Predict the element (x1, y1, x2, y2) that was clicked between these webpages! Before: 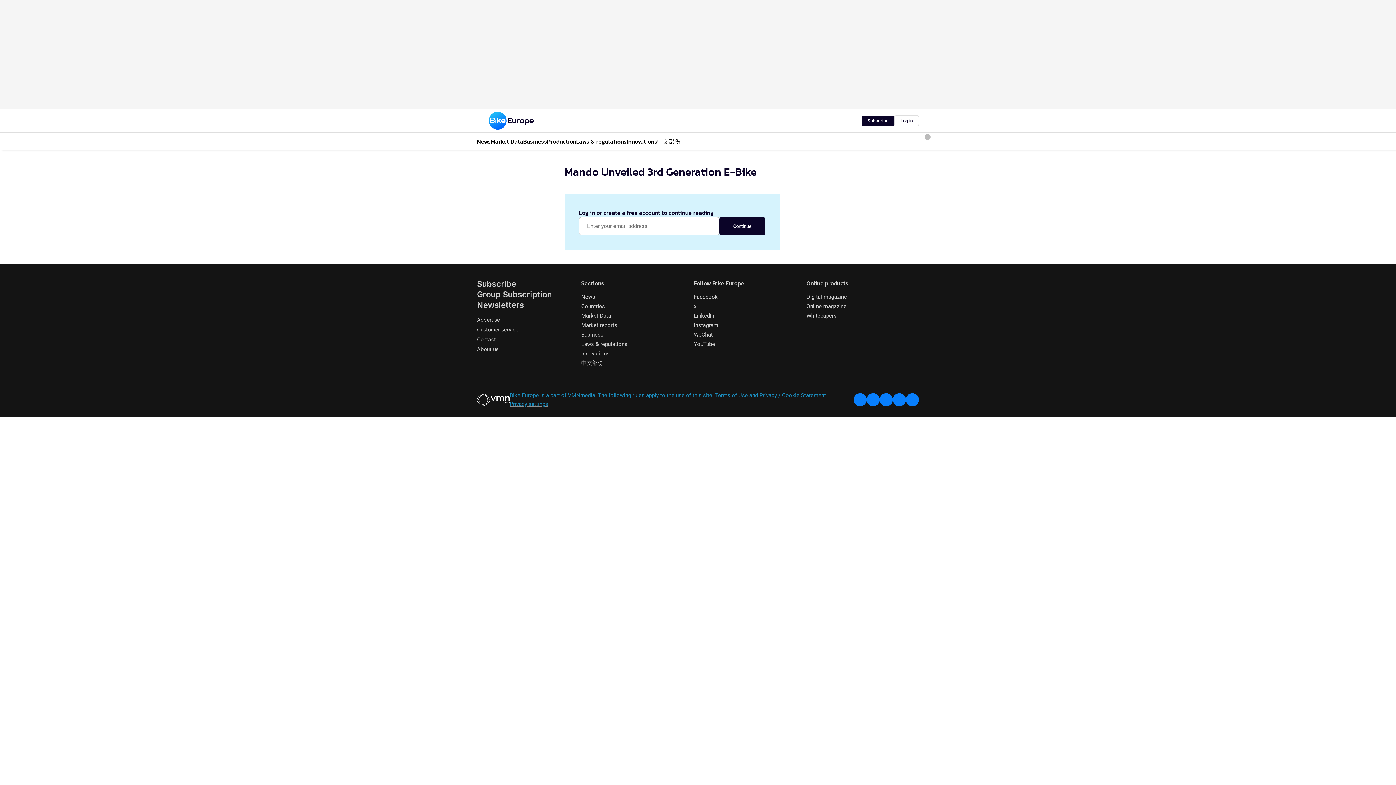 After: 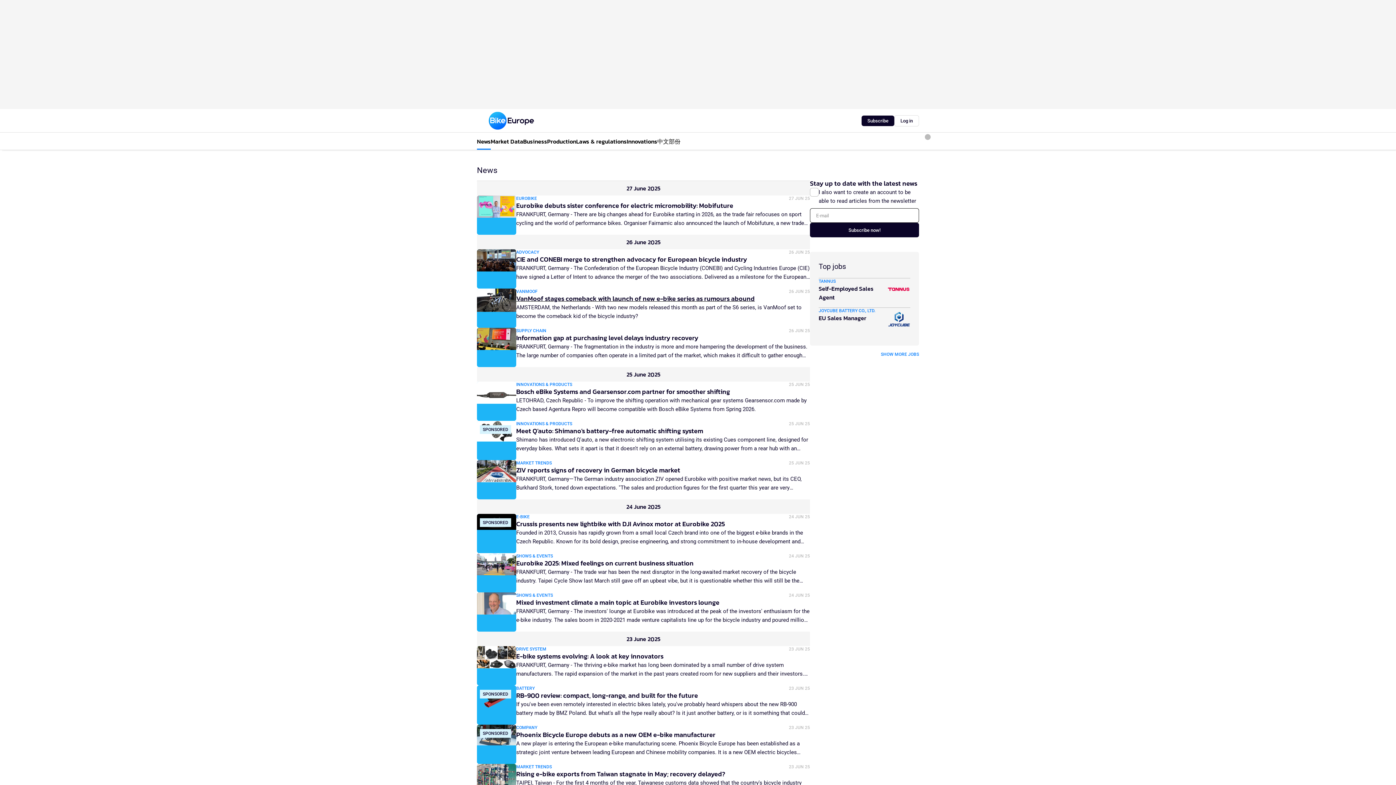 Action: label: News bbox: (581, 293, 595, 300)